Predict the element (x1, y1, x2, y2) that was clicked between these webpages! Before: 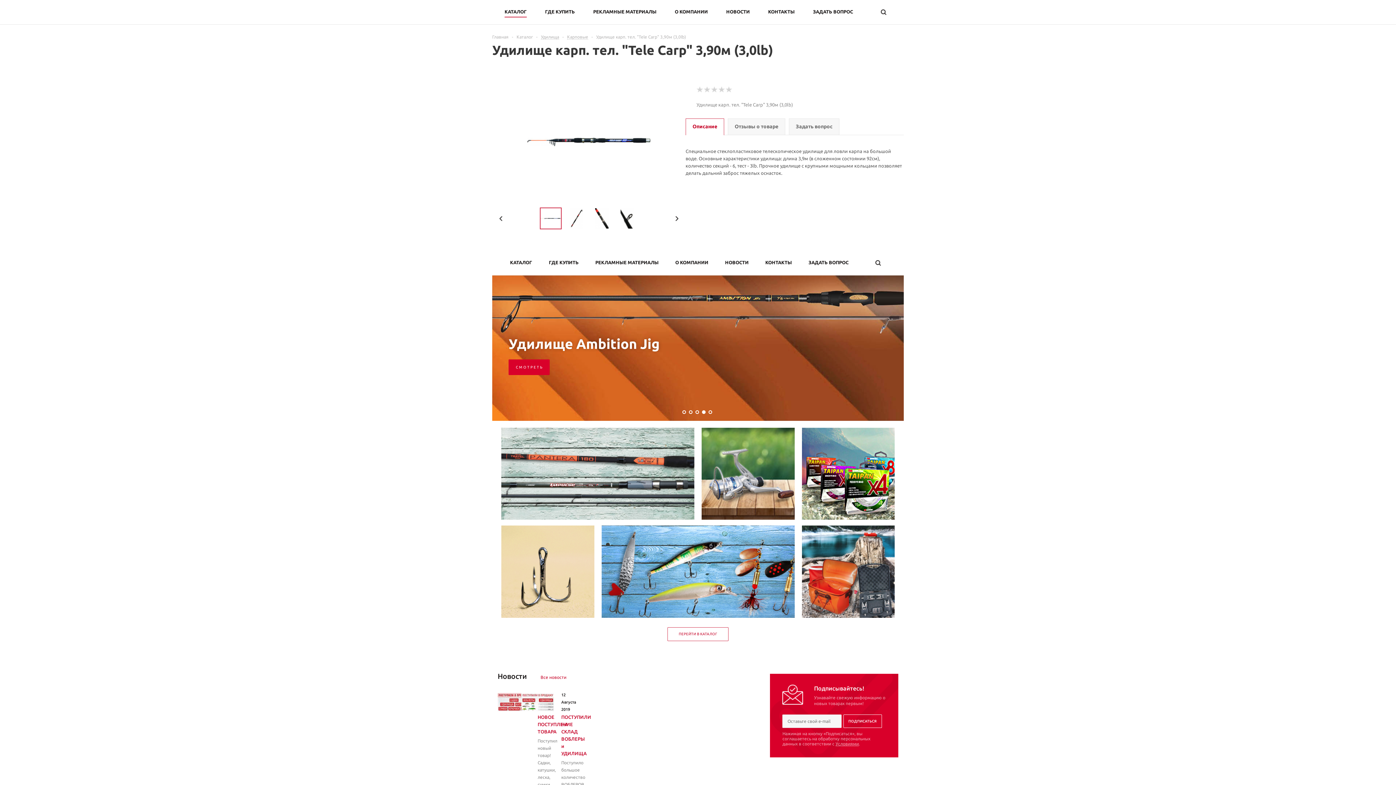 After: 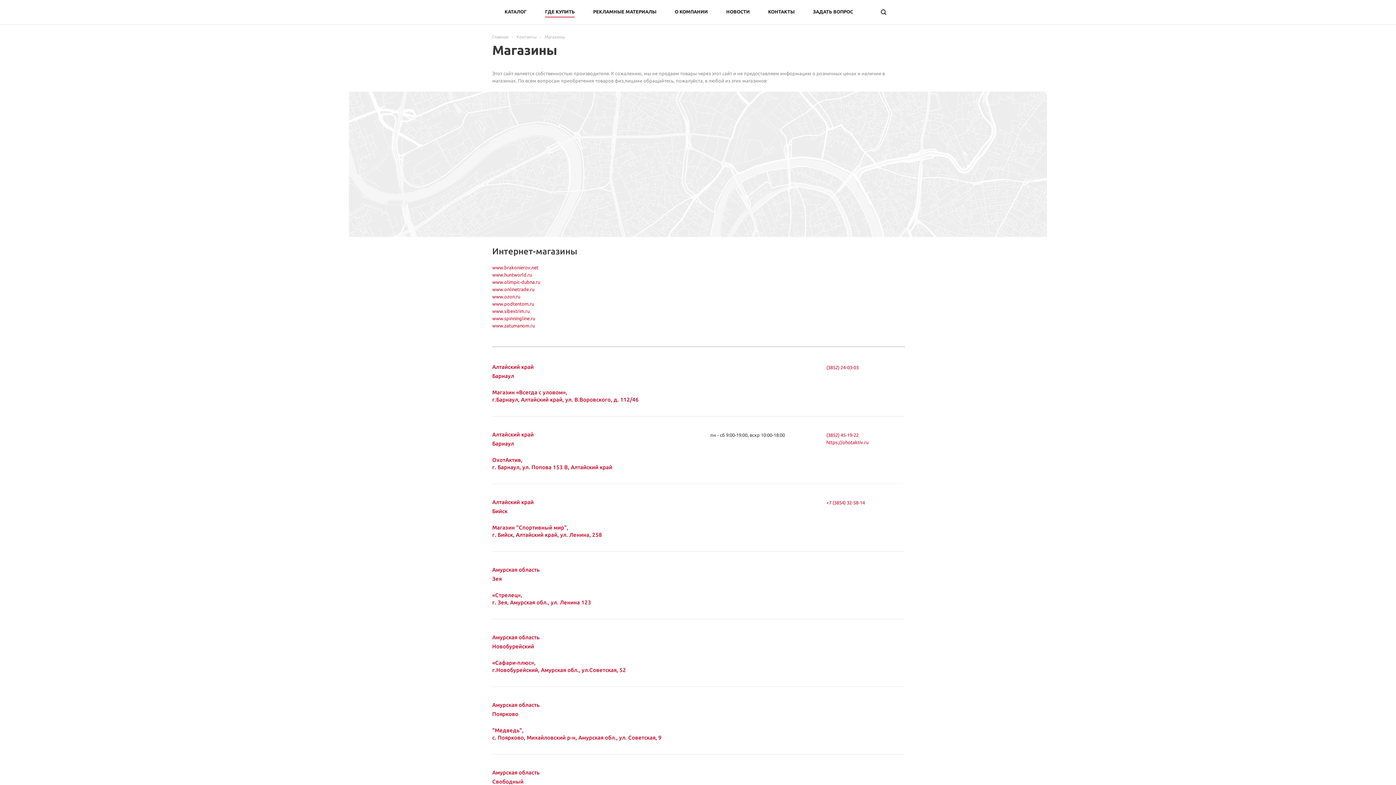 Action: bbox: (549, 256, 578, 268) label: ГДЕ КУПИТЬ